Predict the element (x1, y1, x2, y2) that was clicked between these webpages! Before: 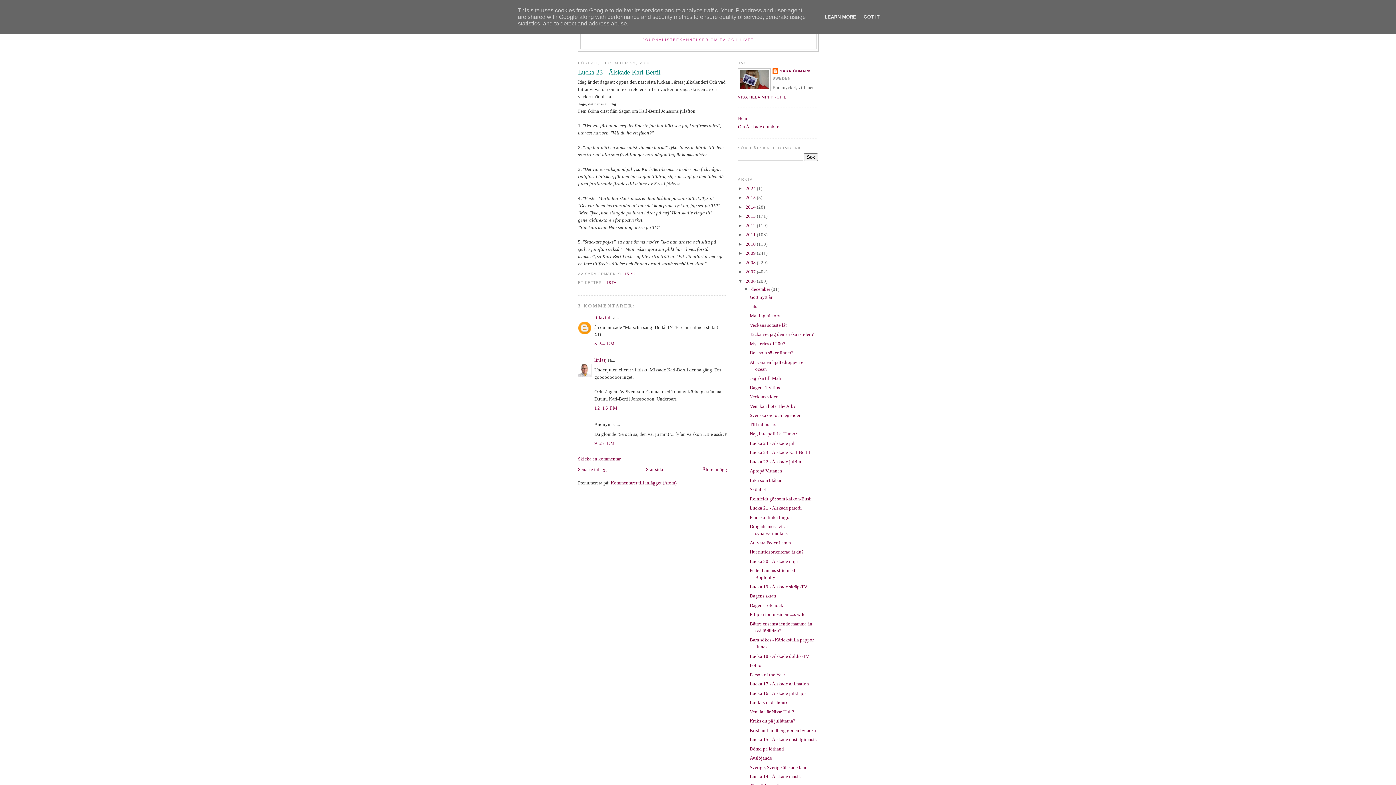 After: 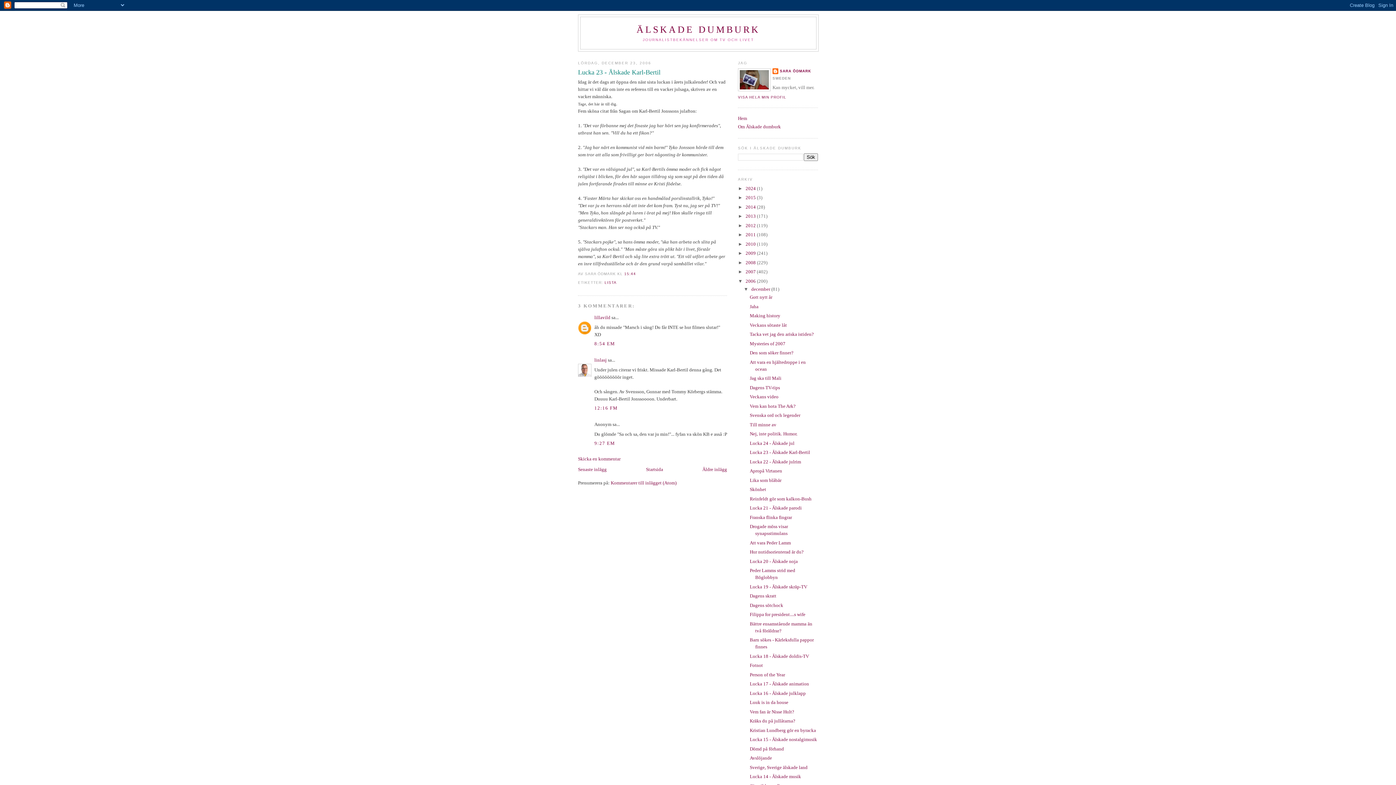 Action: bbox: (861, 14, 882, 19) label: GOT IT